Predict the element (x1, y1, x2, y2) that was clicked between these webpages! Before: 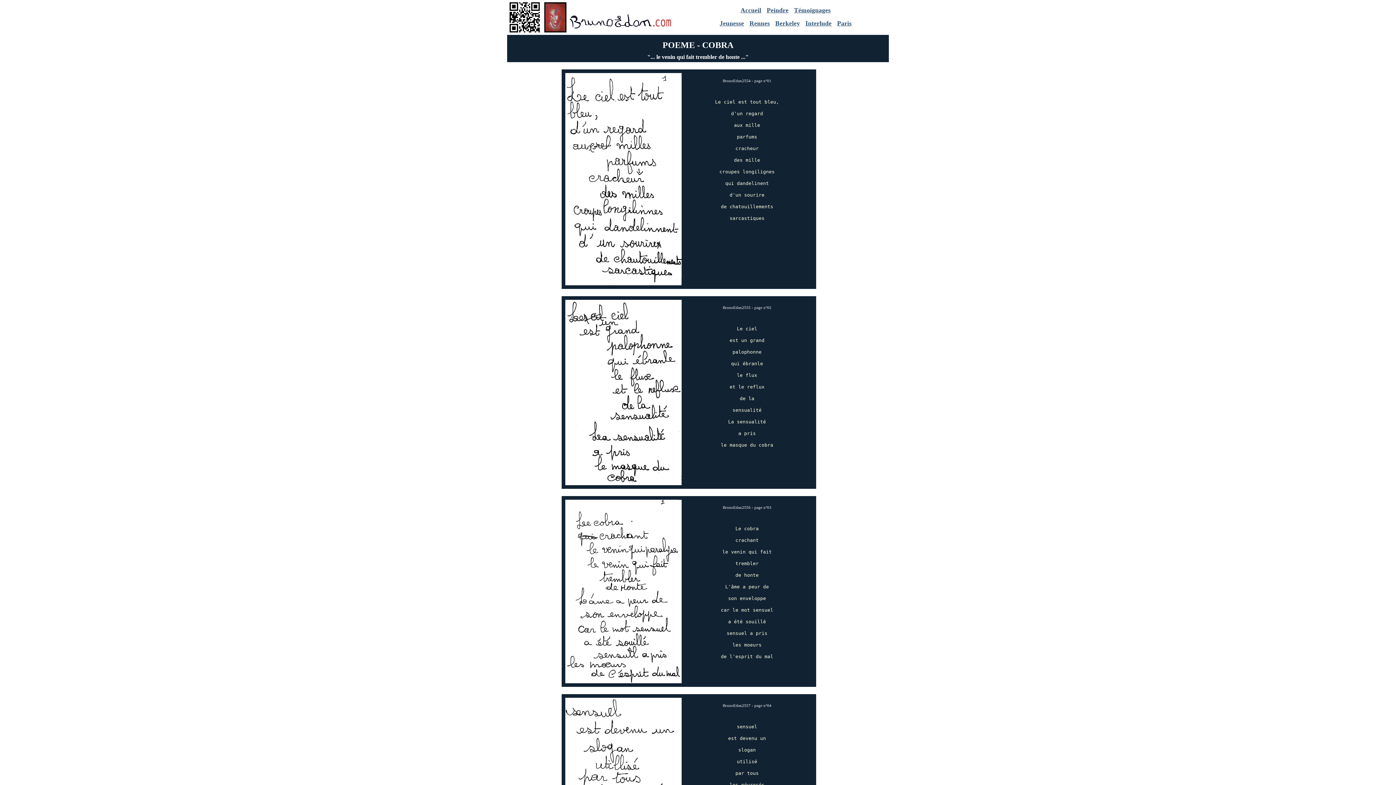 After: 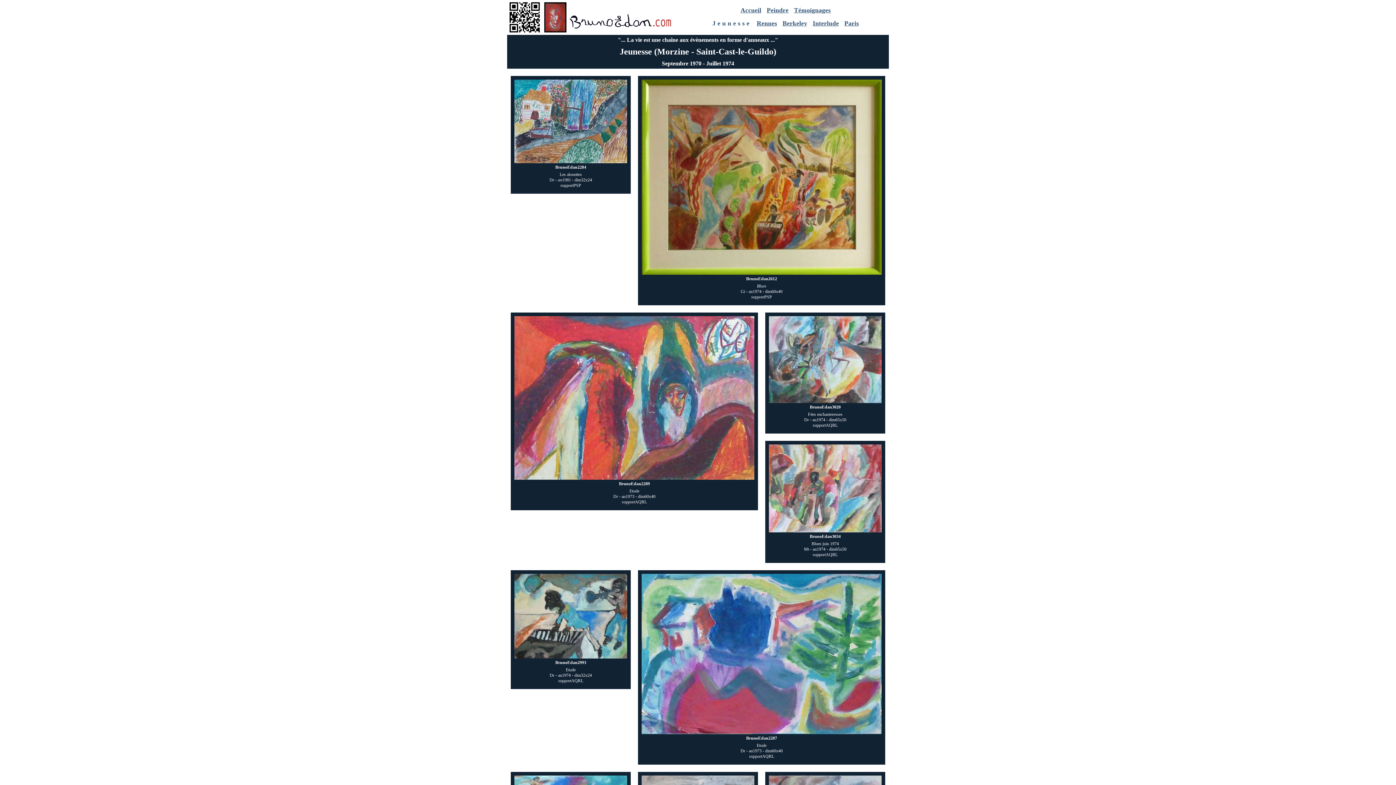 Action: bbox: (718, 19, 746, 26) label: Jeunesse